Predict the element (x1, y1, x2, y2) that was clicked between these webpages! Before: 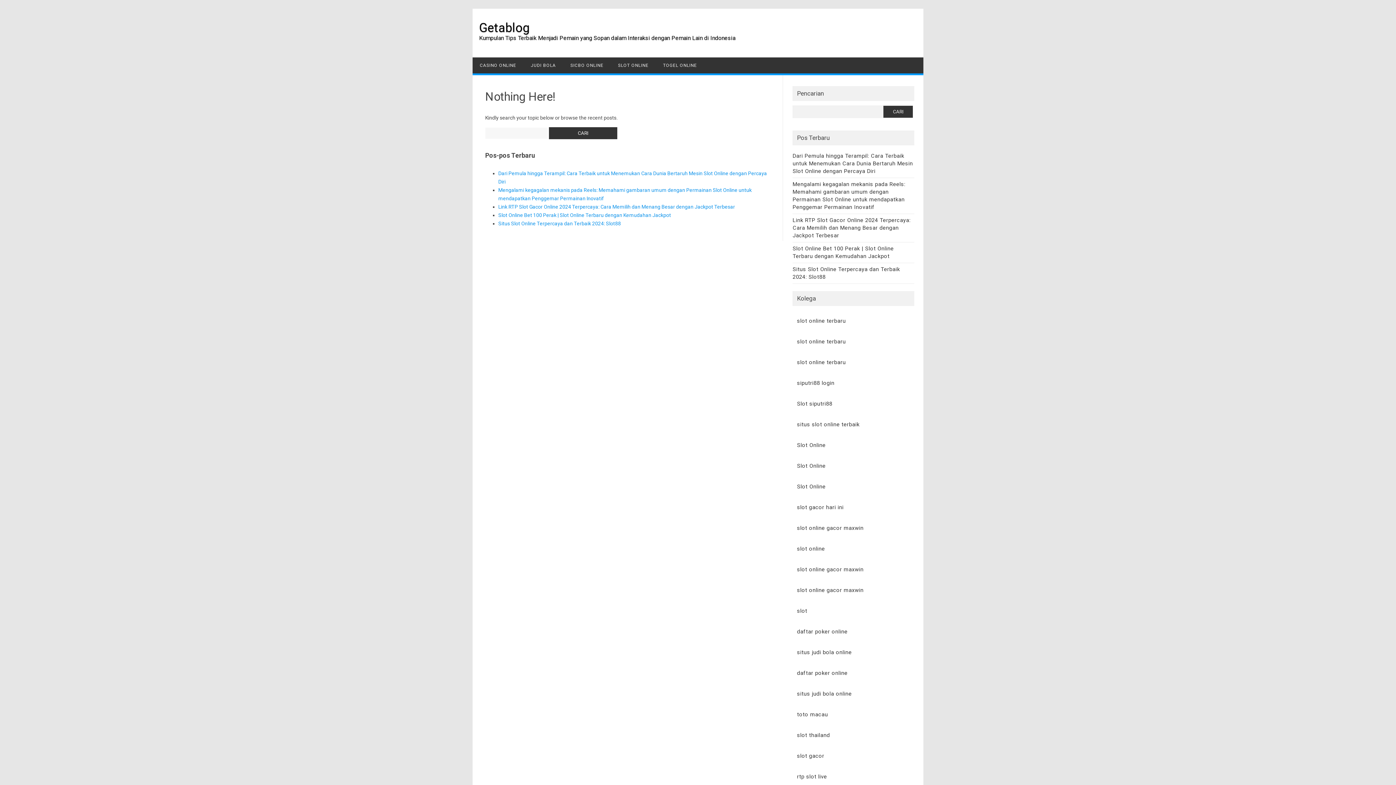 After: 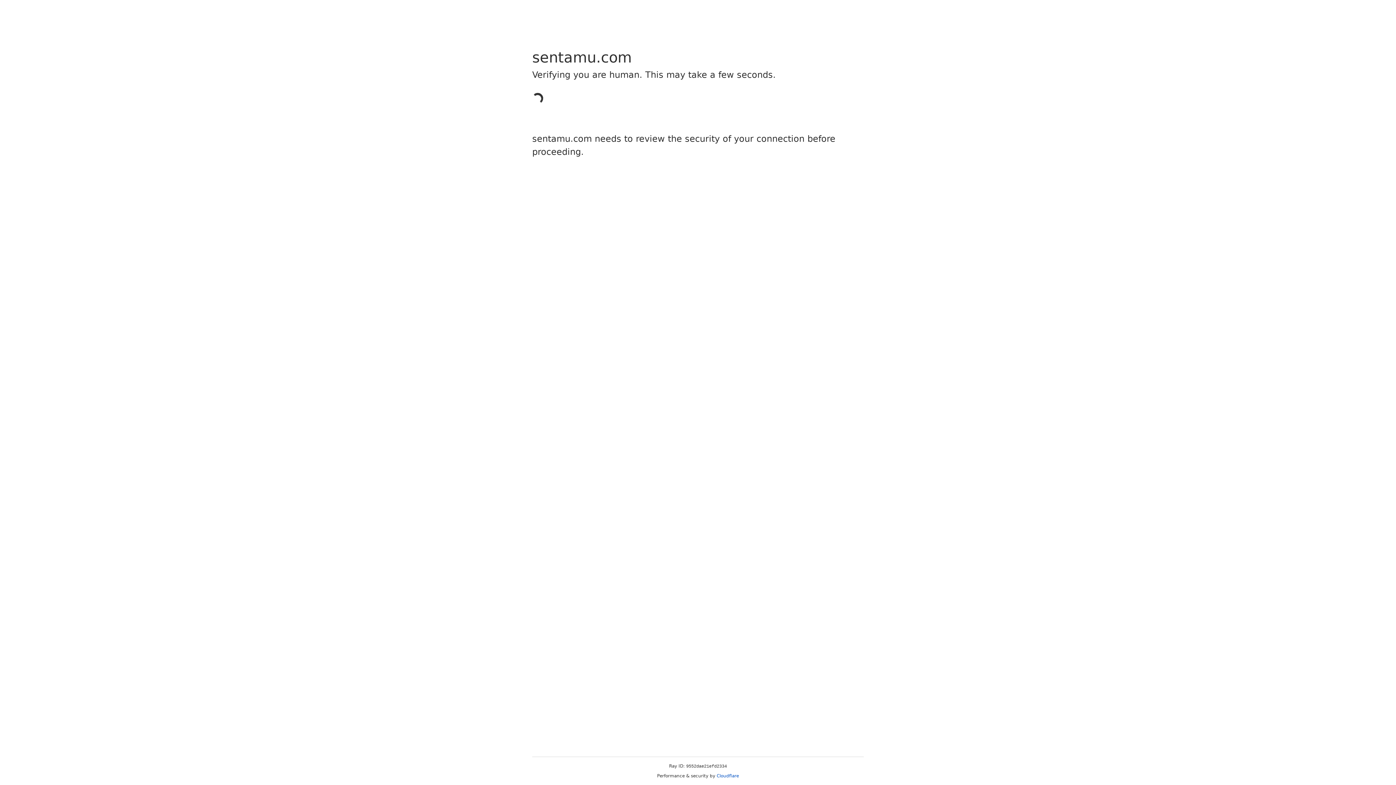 Action: bbox: (797, 442, 825, 448) label: Slot Online